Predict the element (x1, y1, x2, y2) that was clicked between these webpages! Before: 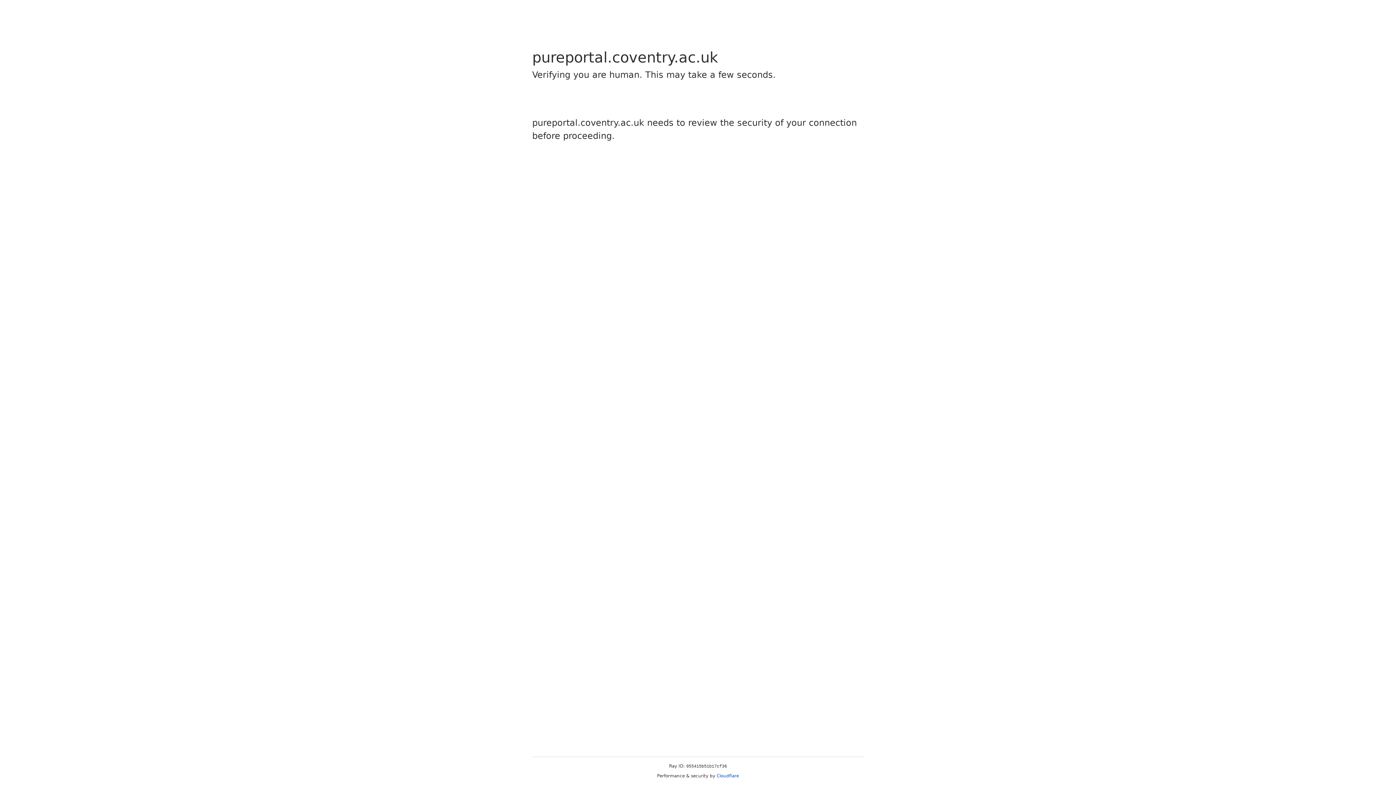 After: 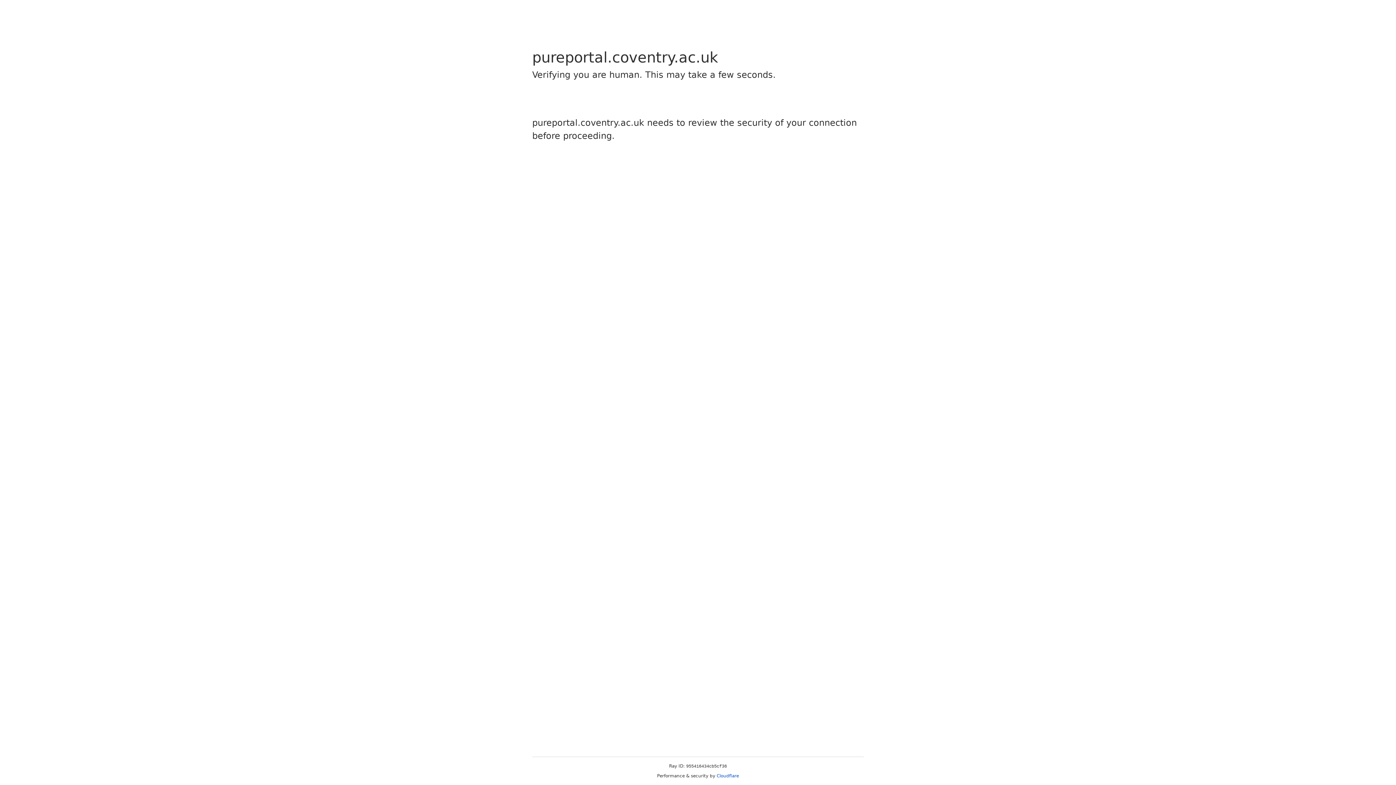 Action: label: Cloudflare bbox: (716, 773, 739, 778)